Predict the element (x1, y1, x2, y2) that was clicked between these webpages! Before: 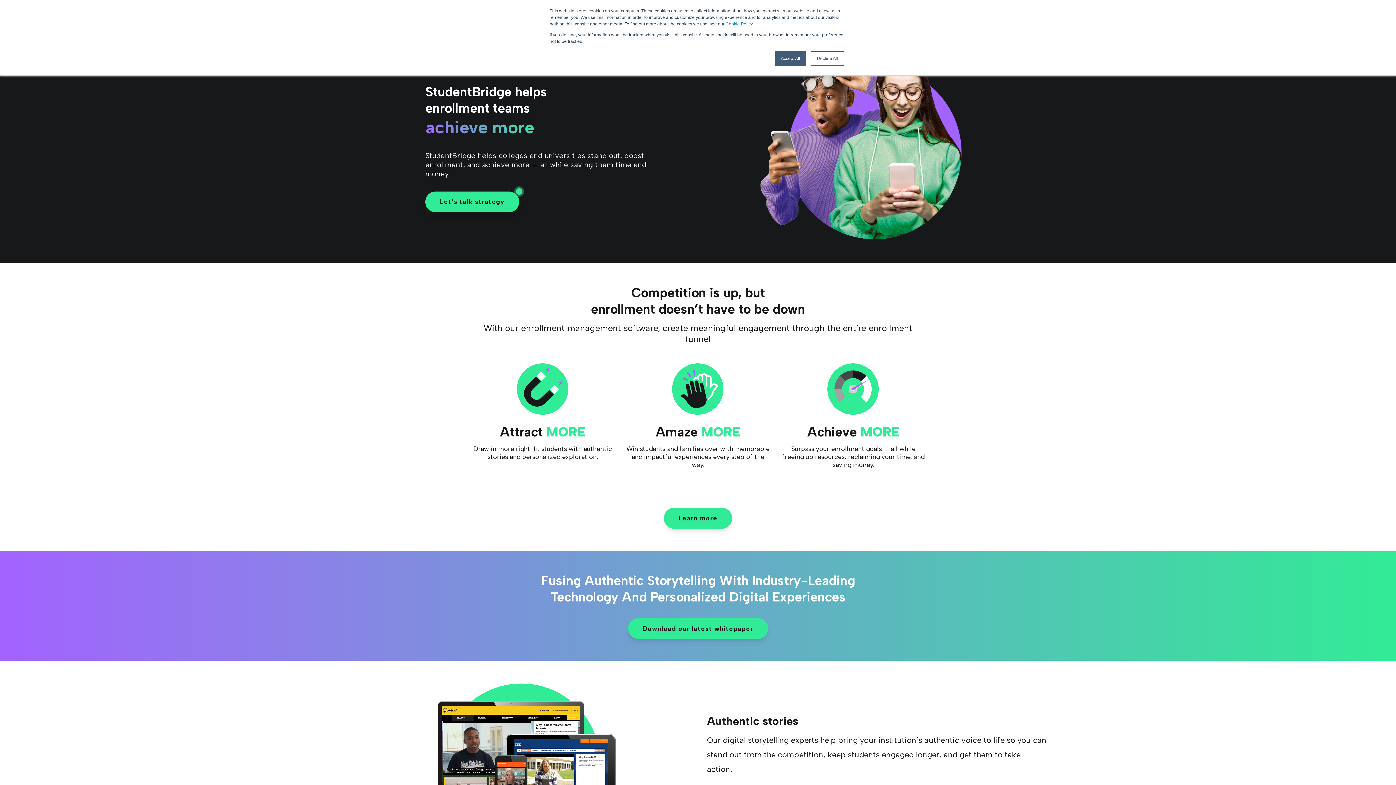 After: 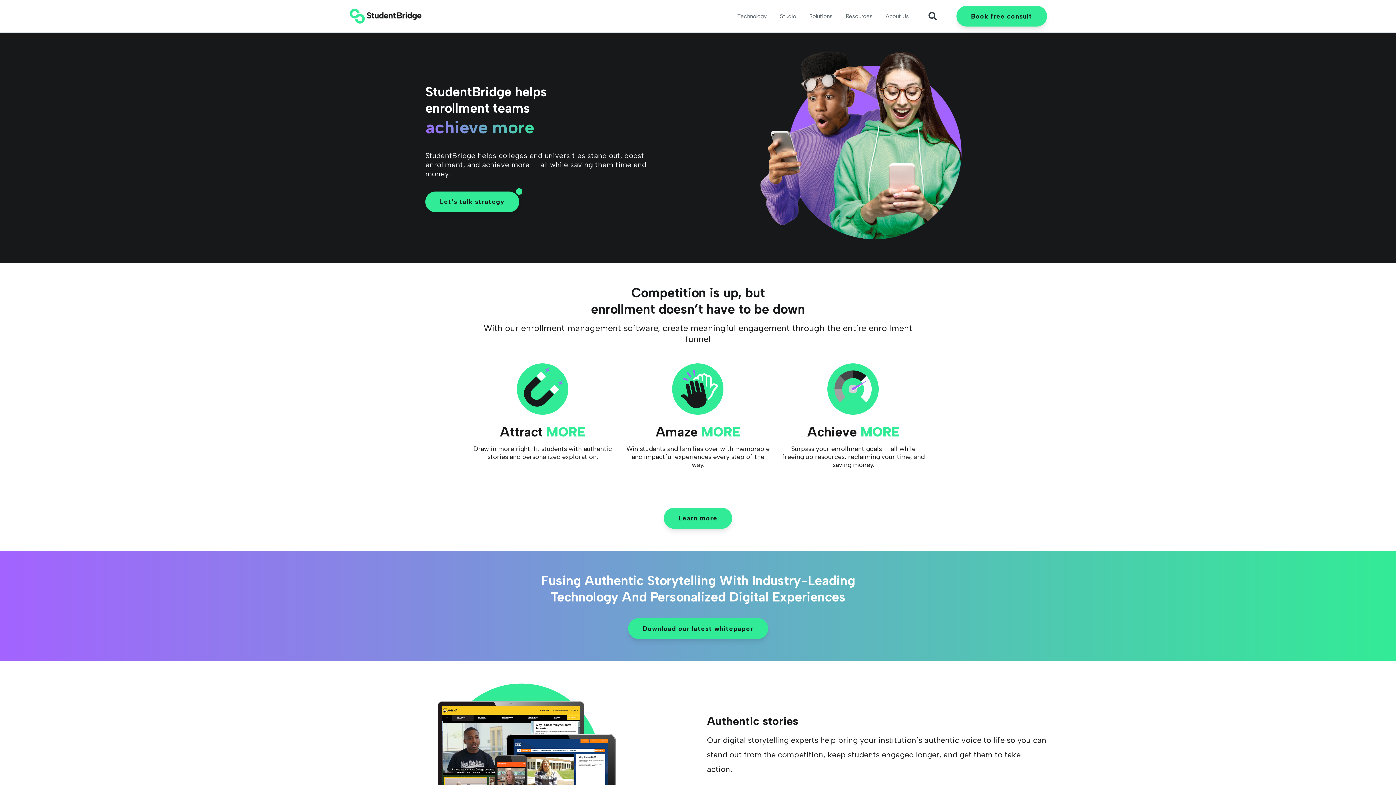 Action: bbox: (810, 51, 844, 65) label: Decline All